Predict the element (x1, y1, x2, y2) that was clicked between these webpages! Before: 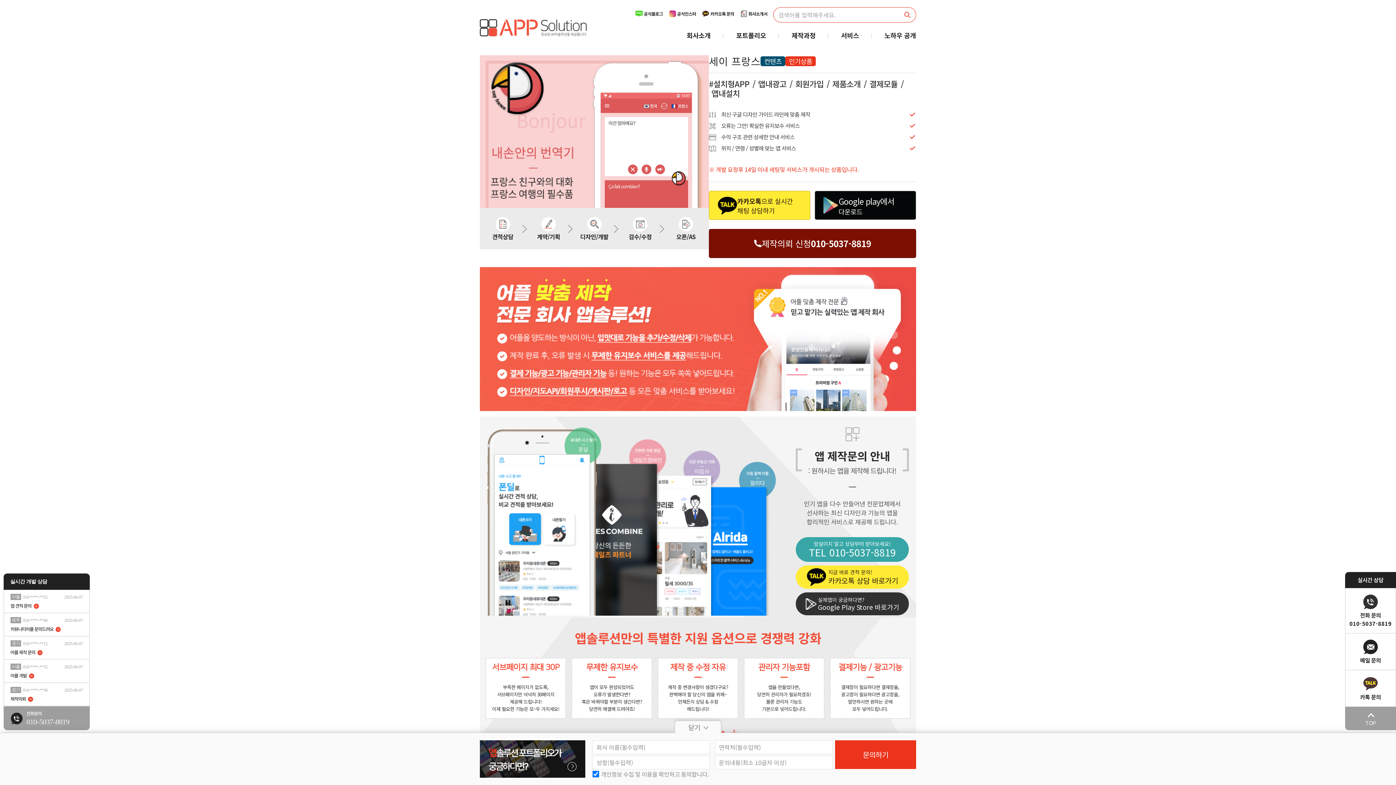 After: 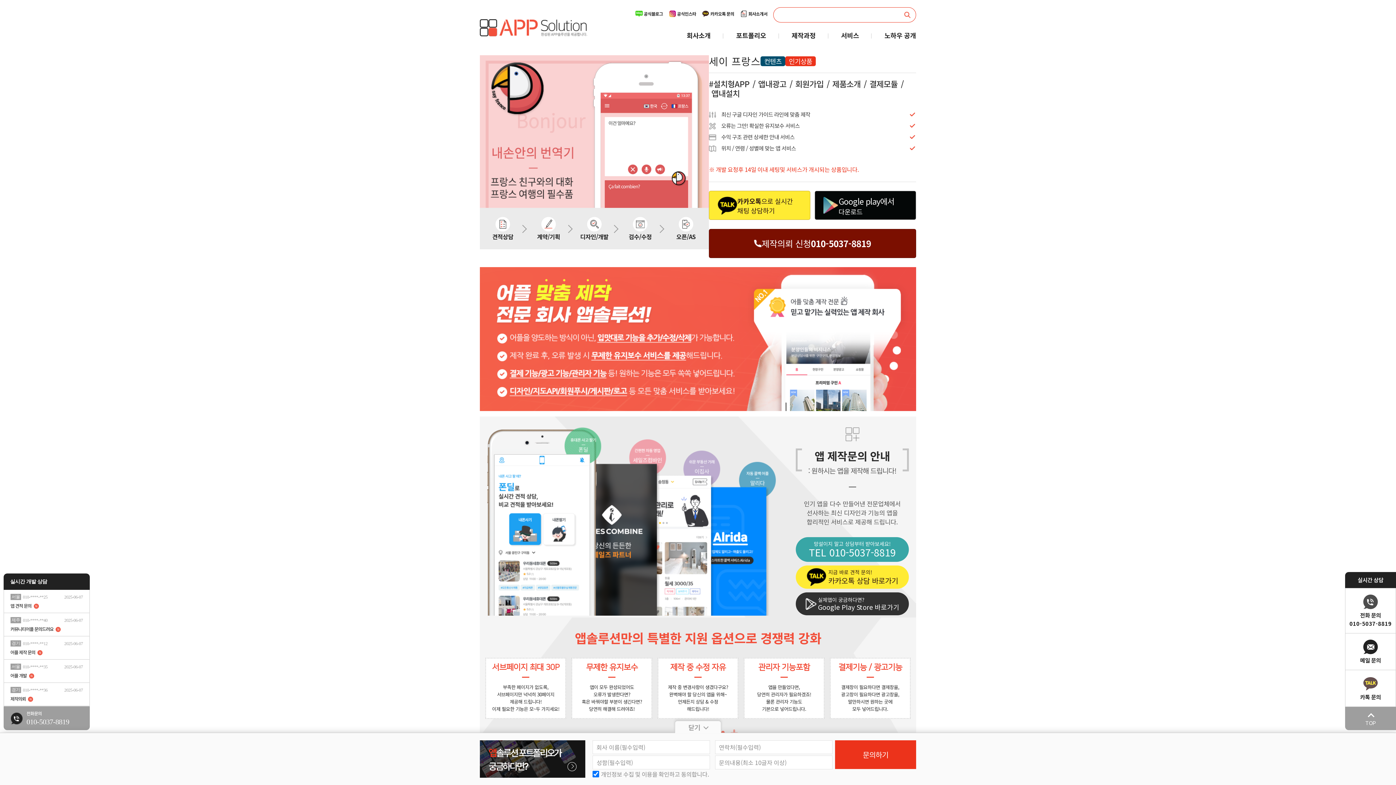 Action: bbox: (902, 9, 912, 20)